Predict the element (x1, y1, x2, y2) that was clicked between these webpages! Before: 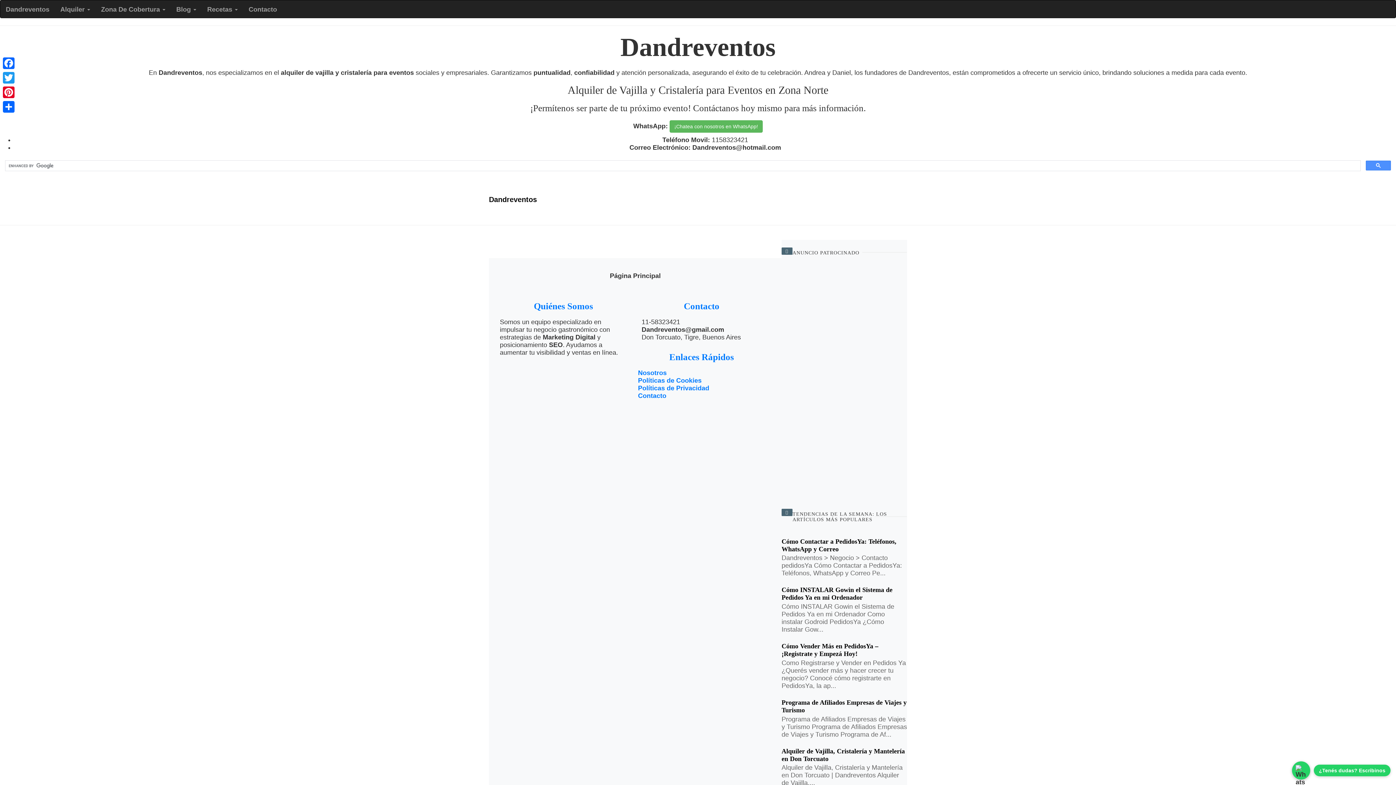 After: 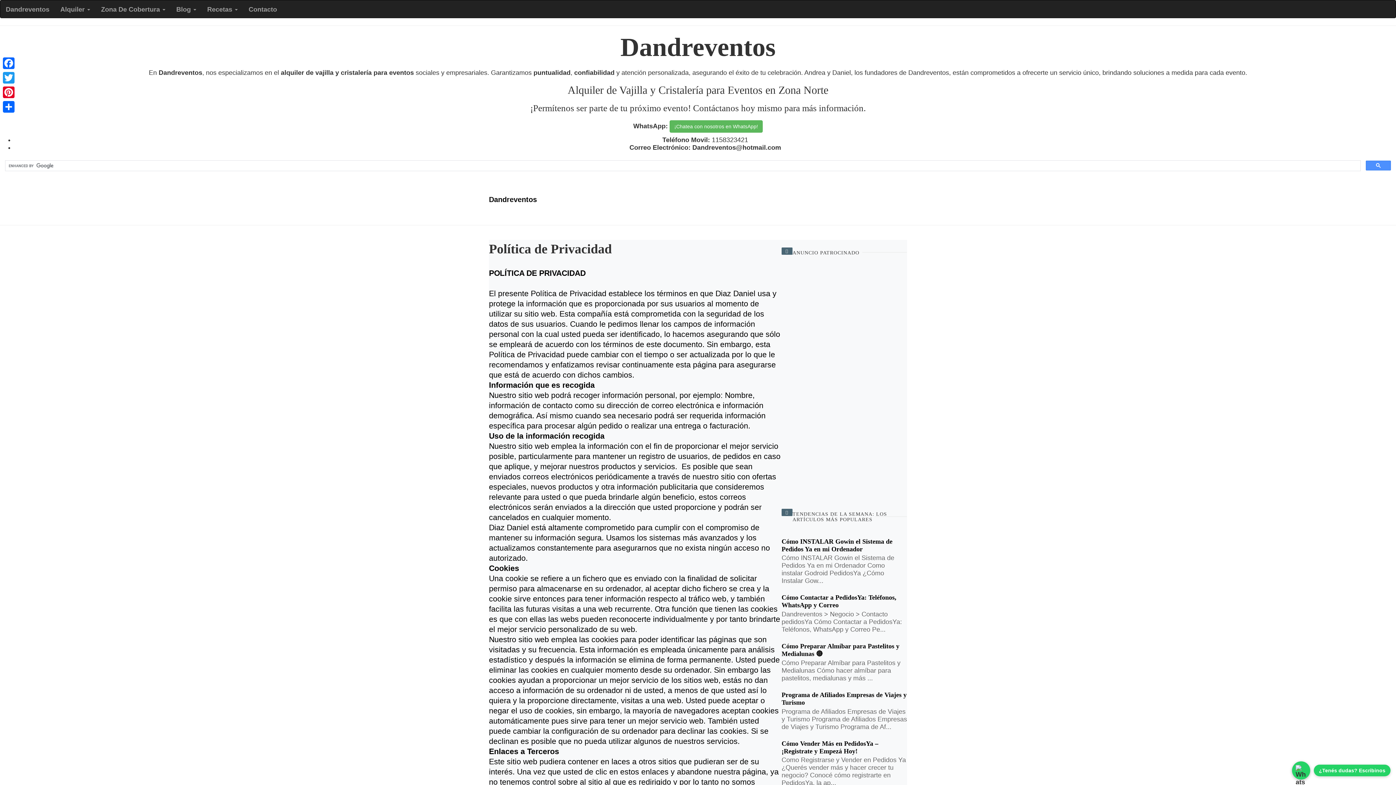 Action: label: Políticas de Privacidad bbox: (638, 384, 709, 392)